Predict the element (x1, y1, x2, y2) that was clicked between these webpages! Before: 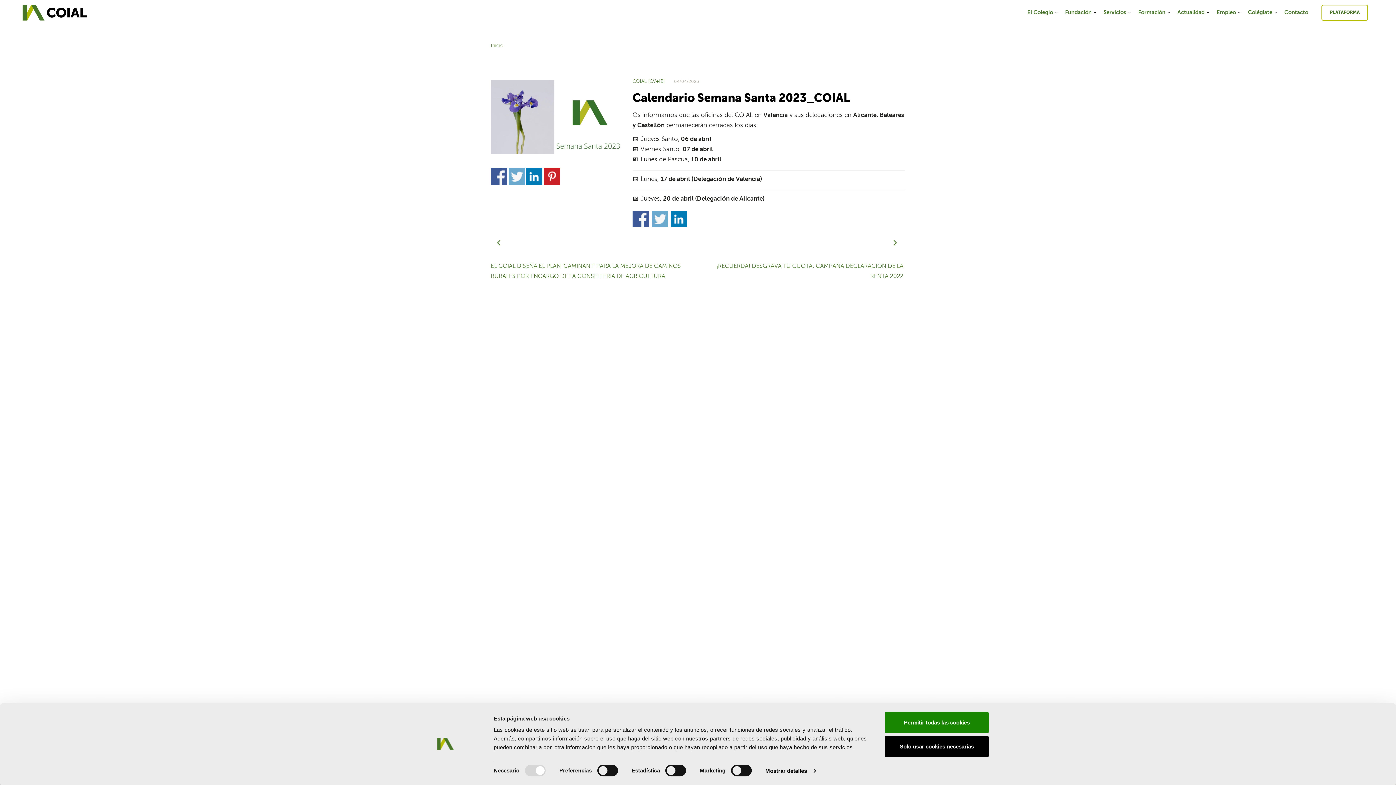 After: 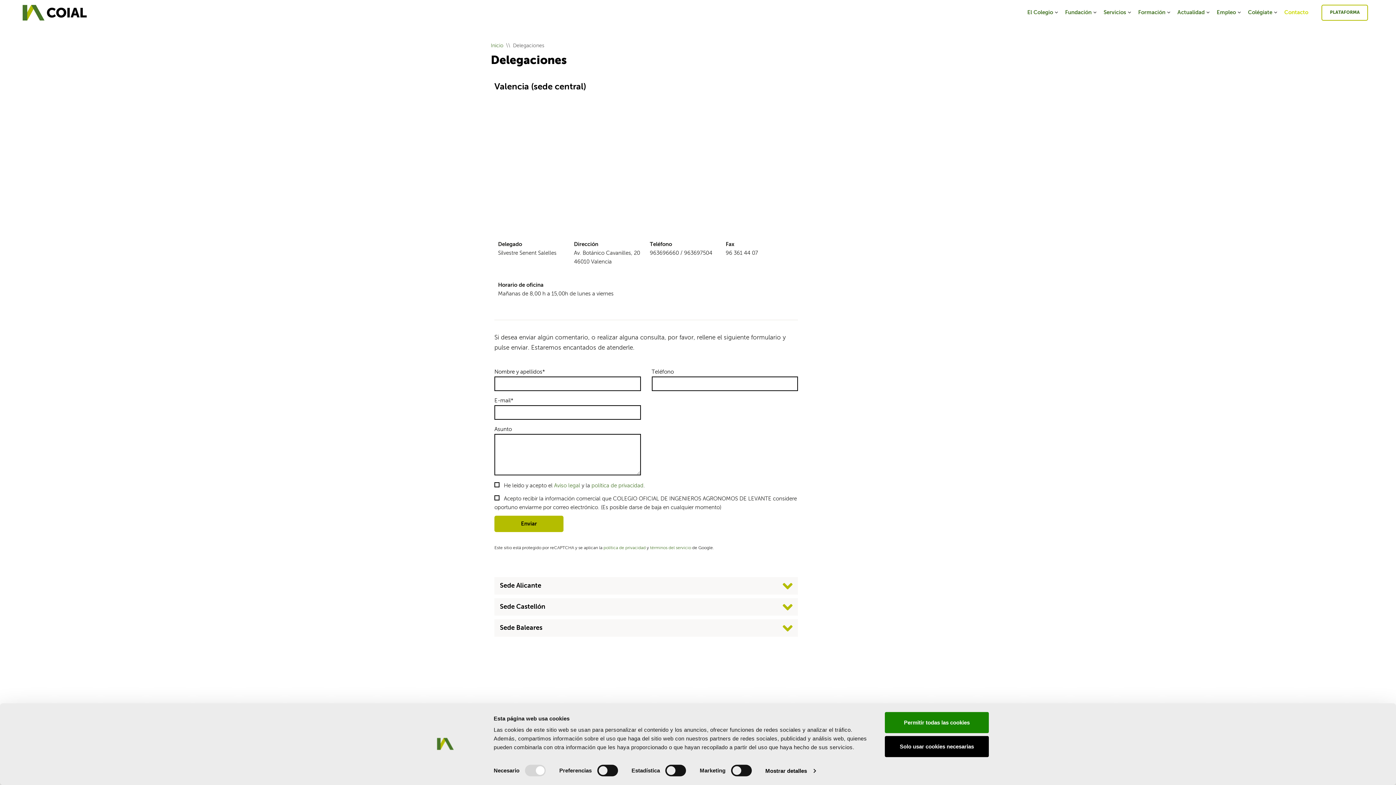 Action: bbox: (1281, 4, 1311, 20) label: Contacto